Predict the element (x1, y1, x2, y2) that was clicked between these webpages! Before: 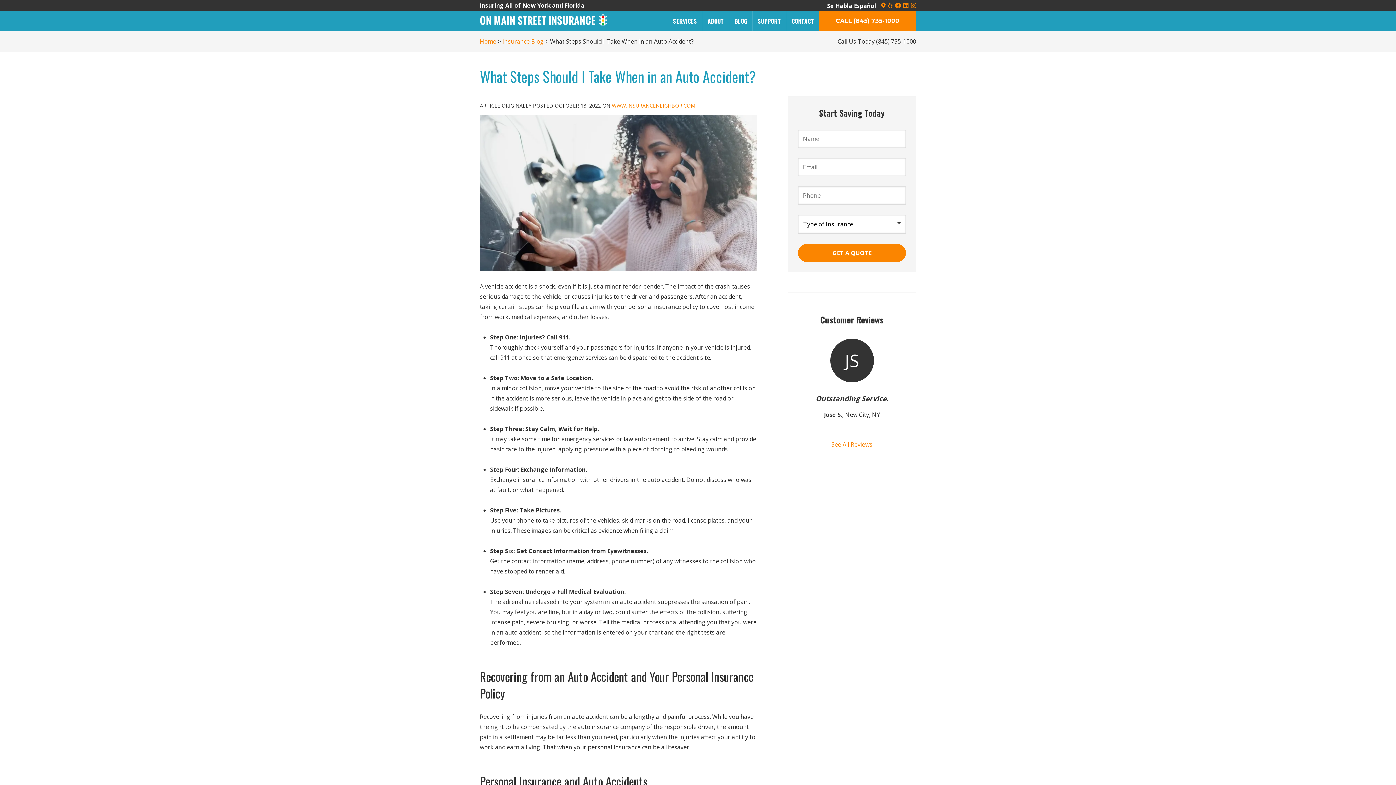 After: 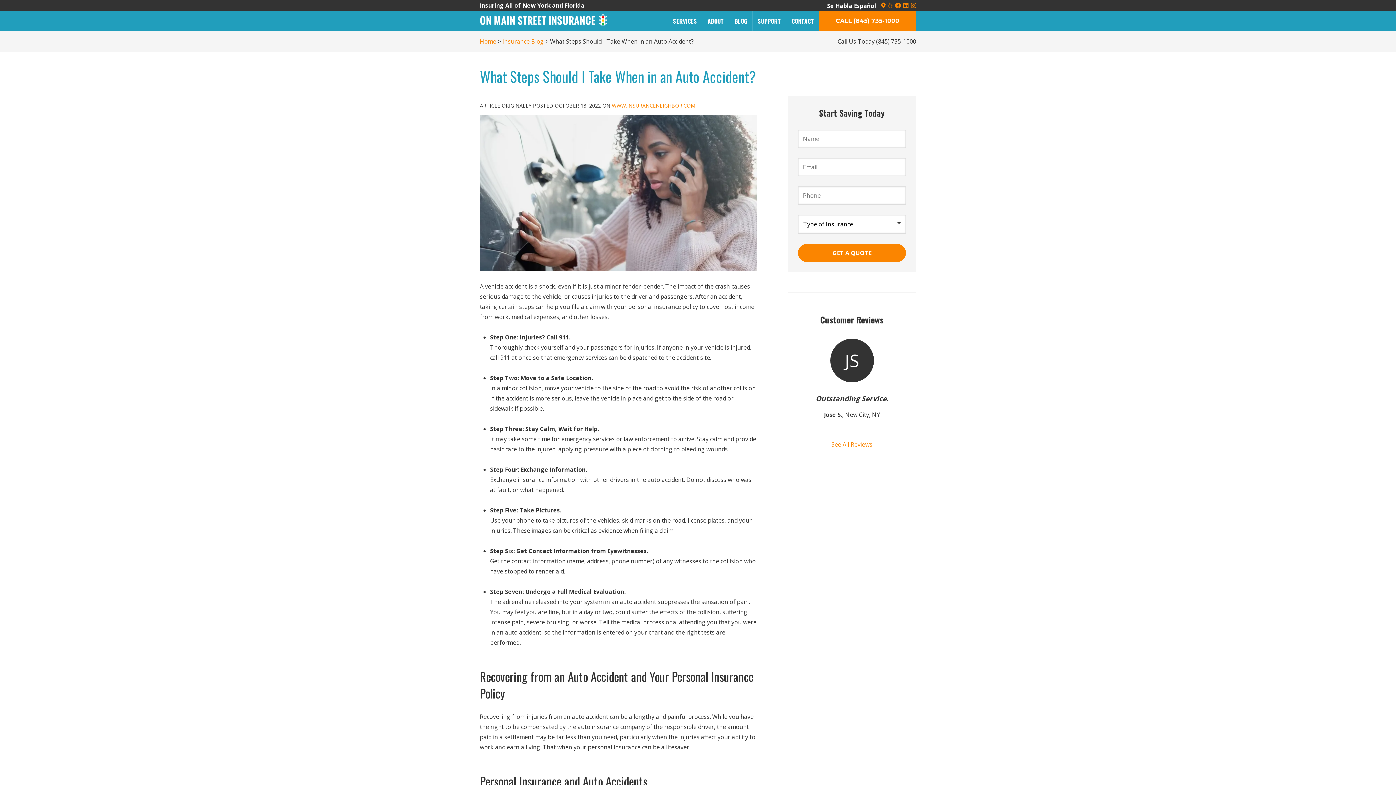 Action: label: Yelp Logo (opens in new tab) bbox: (888, 2, 892, 8)